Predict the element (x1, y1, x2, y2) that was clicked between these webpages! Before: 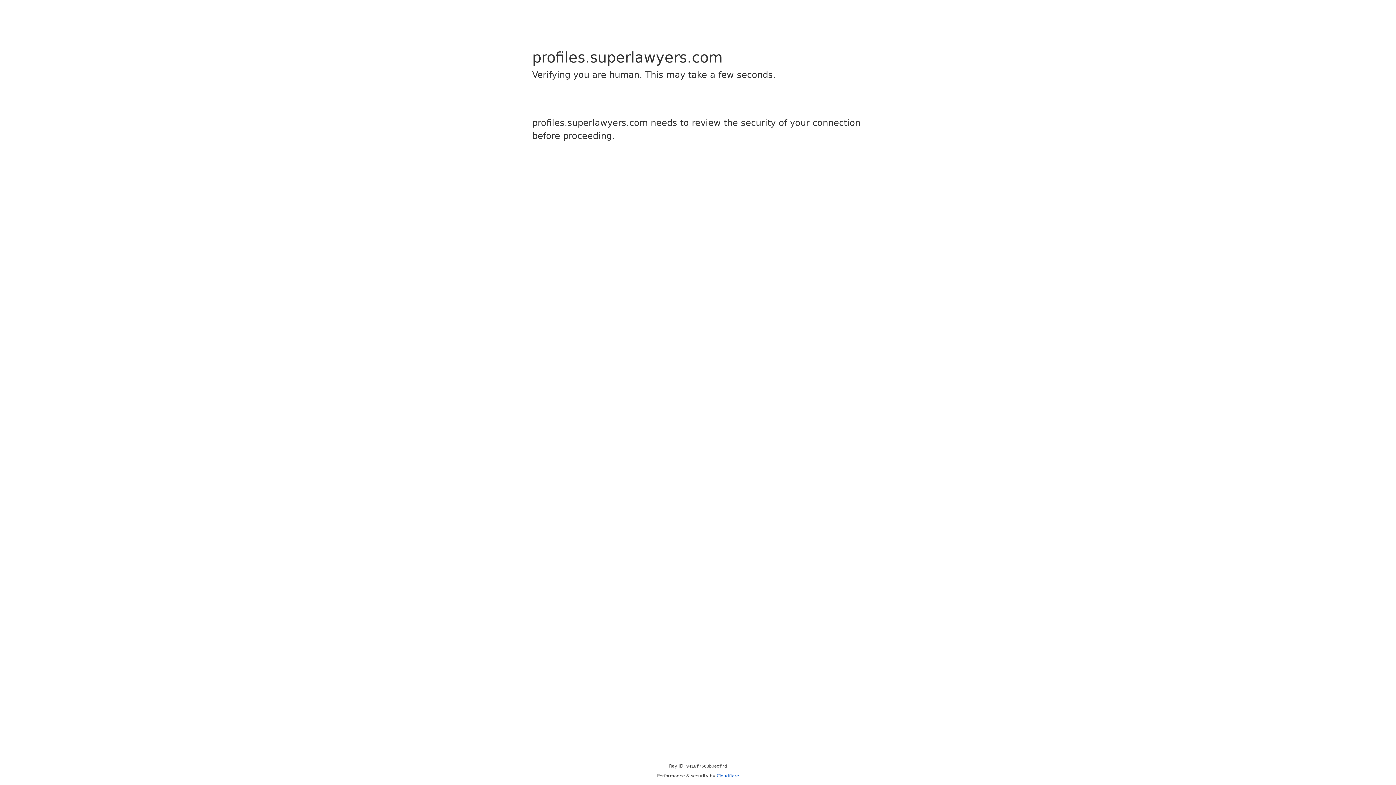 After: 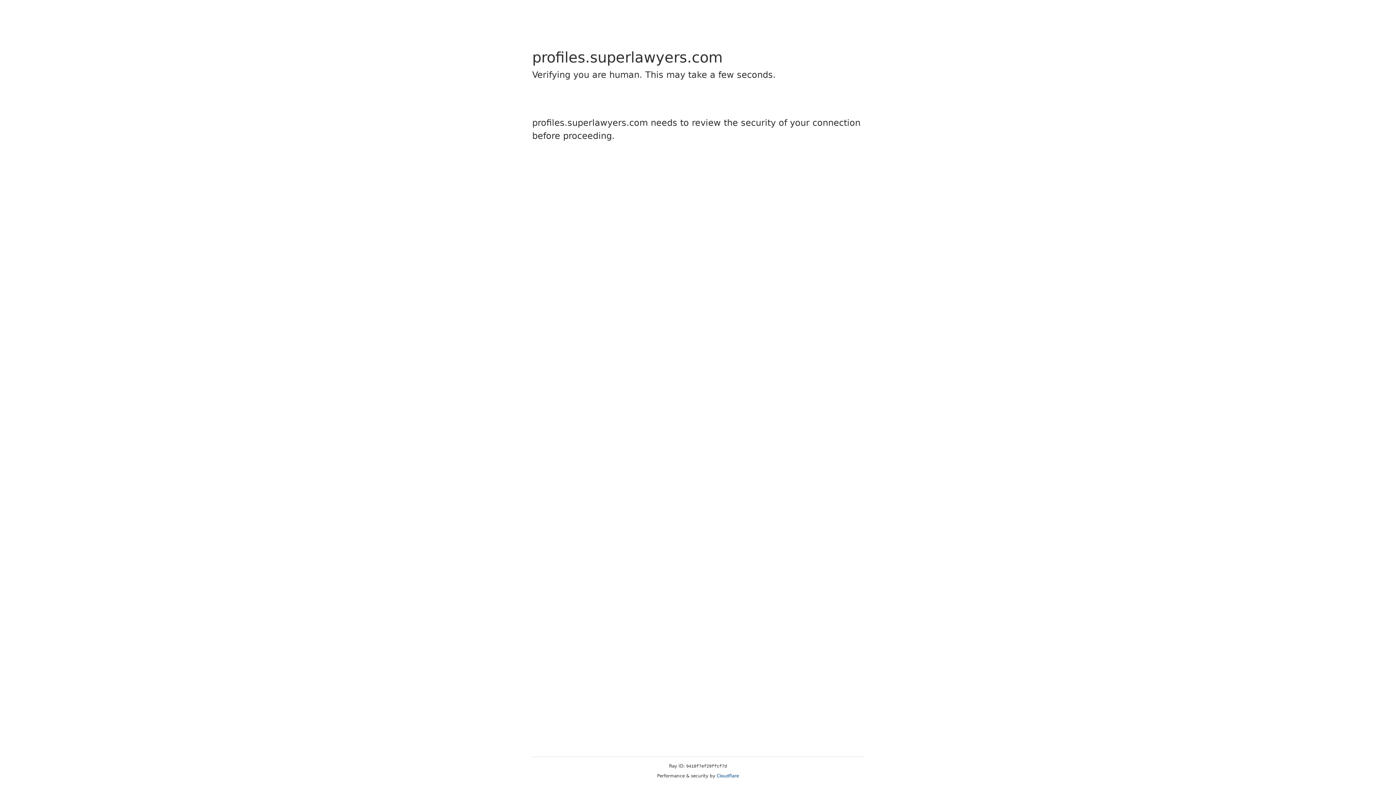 Action: label: Cloudflare bbox: (716, 773, 739, 778)